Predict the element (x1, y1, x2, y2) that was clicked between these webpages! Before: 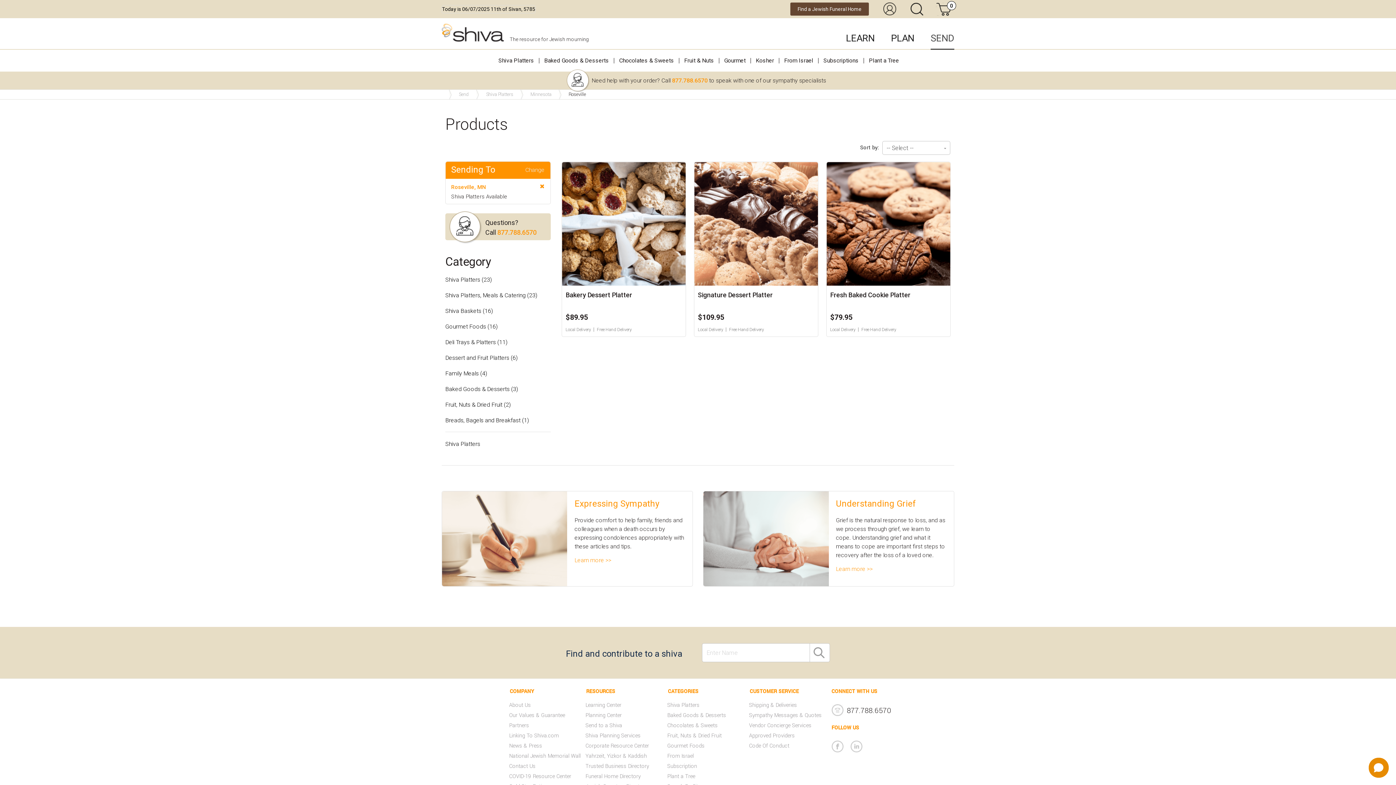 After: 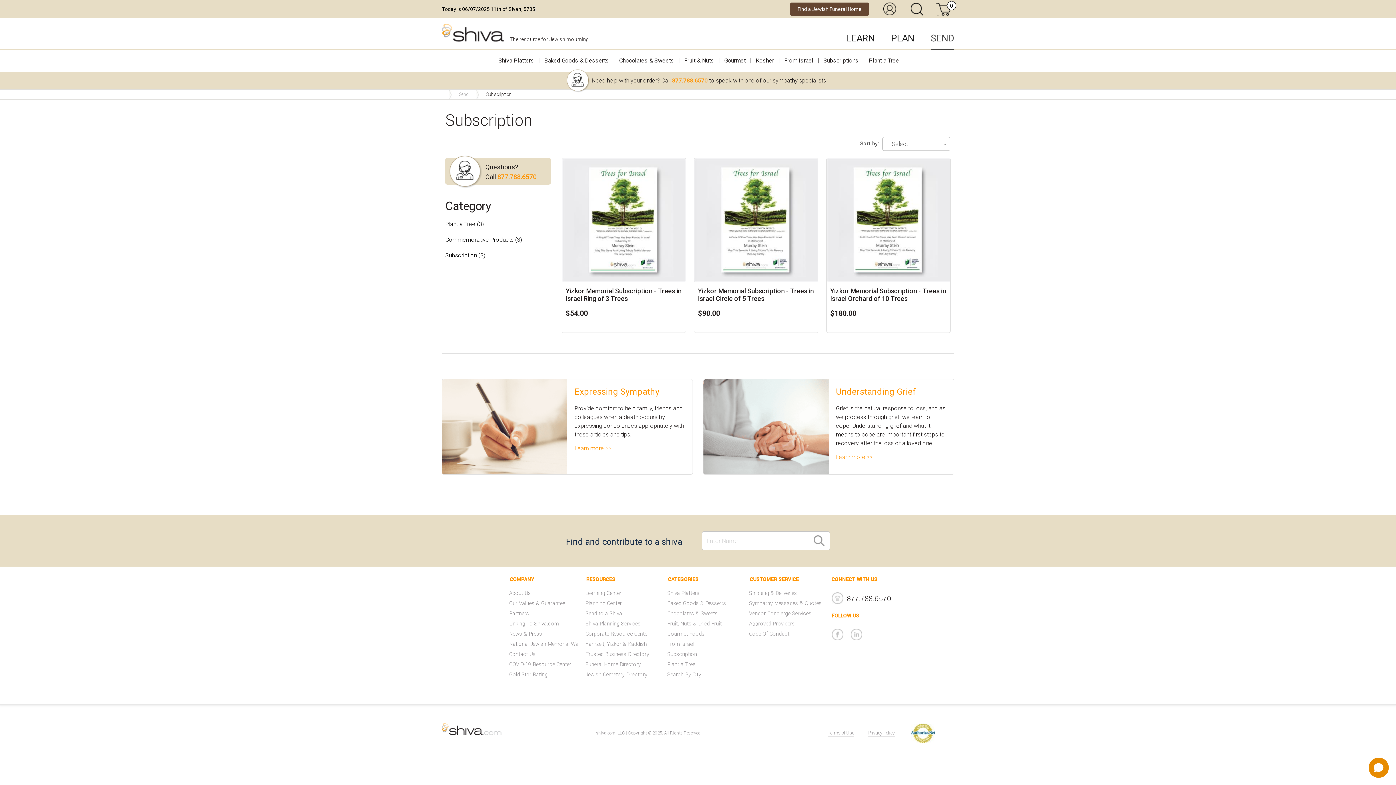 Action: label: Subscriptions bbox: (819, 49, 863, 71)